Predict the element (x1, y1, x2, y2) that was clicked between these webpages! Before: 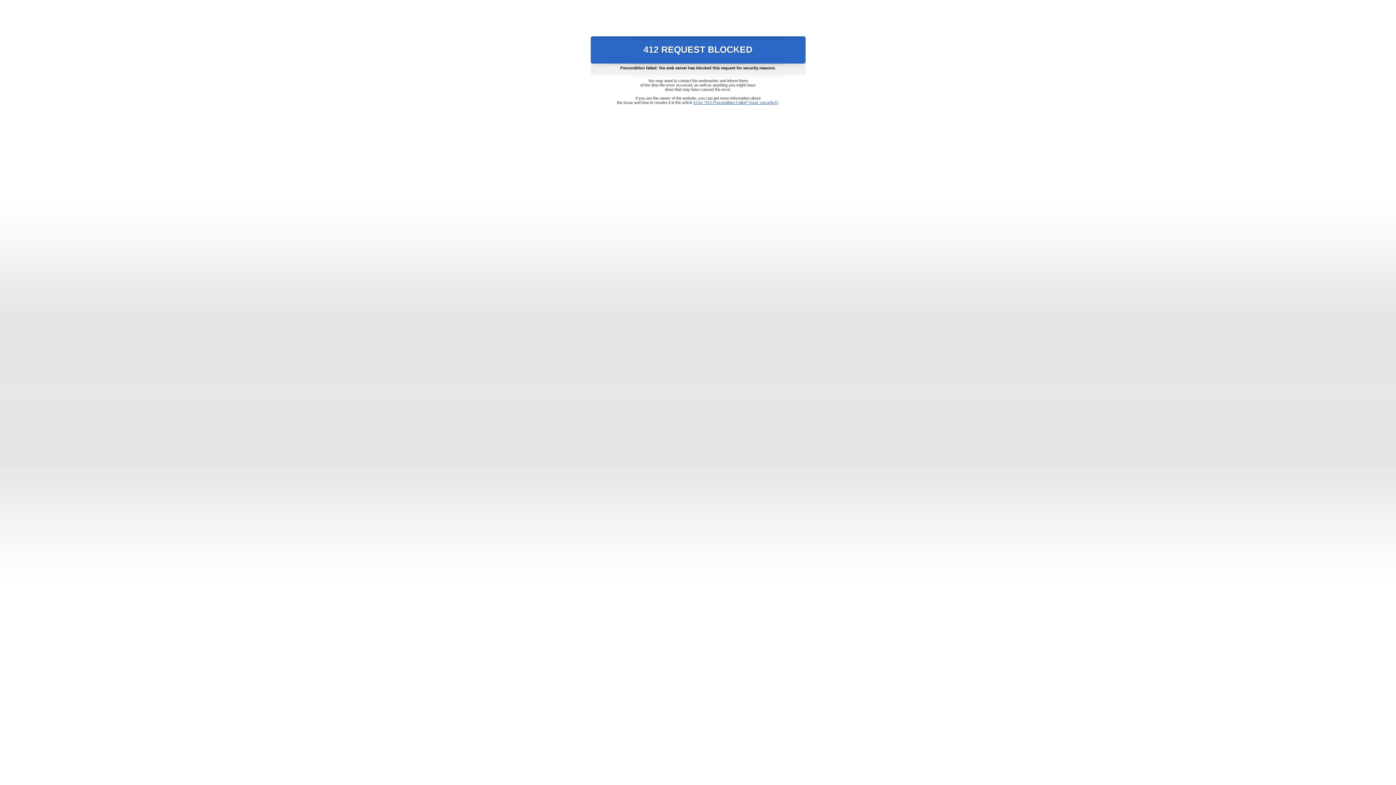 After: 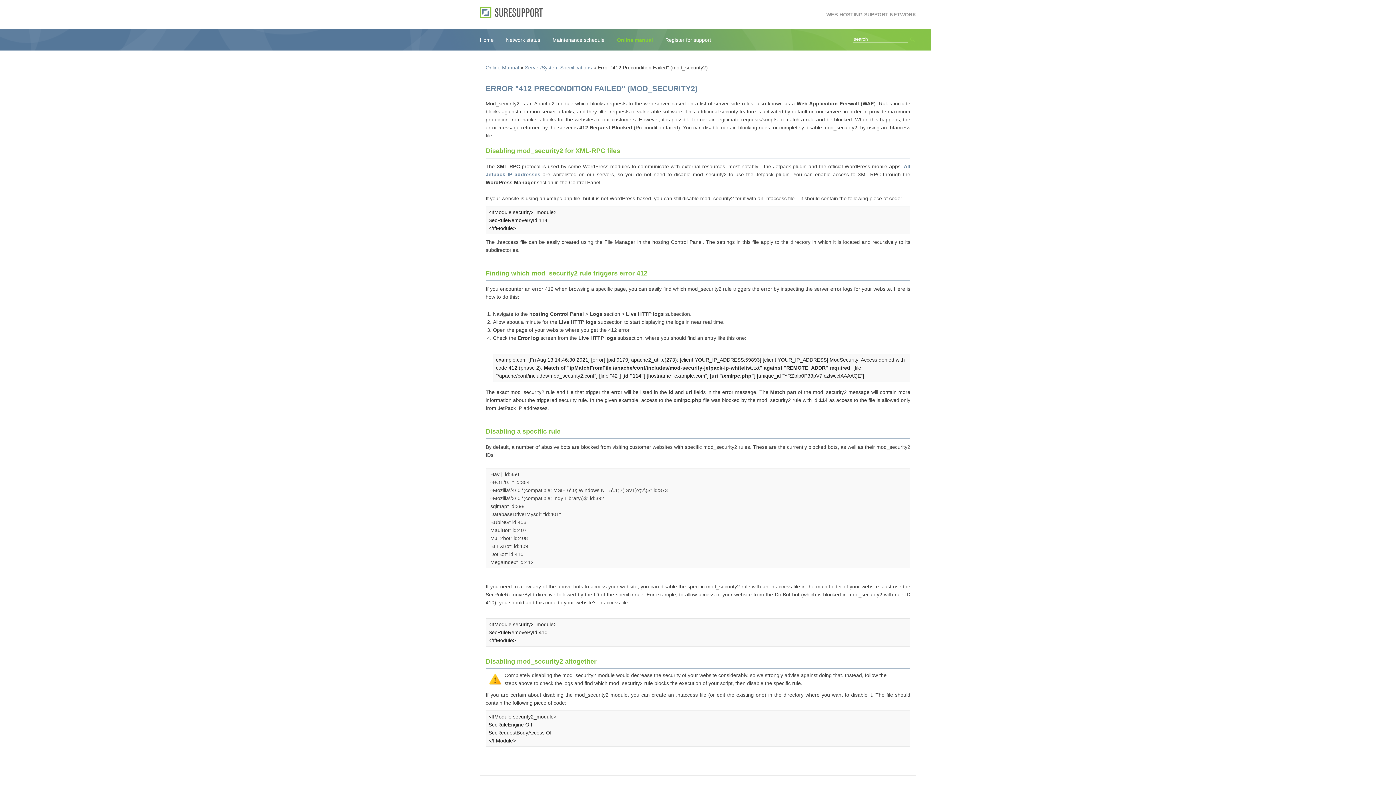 Action: bbox: (693, 100, 778, 104) label: Error "412 Precondition Failed" (mod_security2)